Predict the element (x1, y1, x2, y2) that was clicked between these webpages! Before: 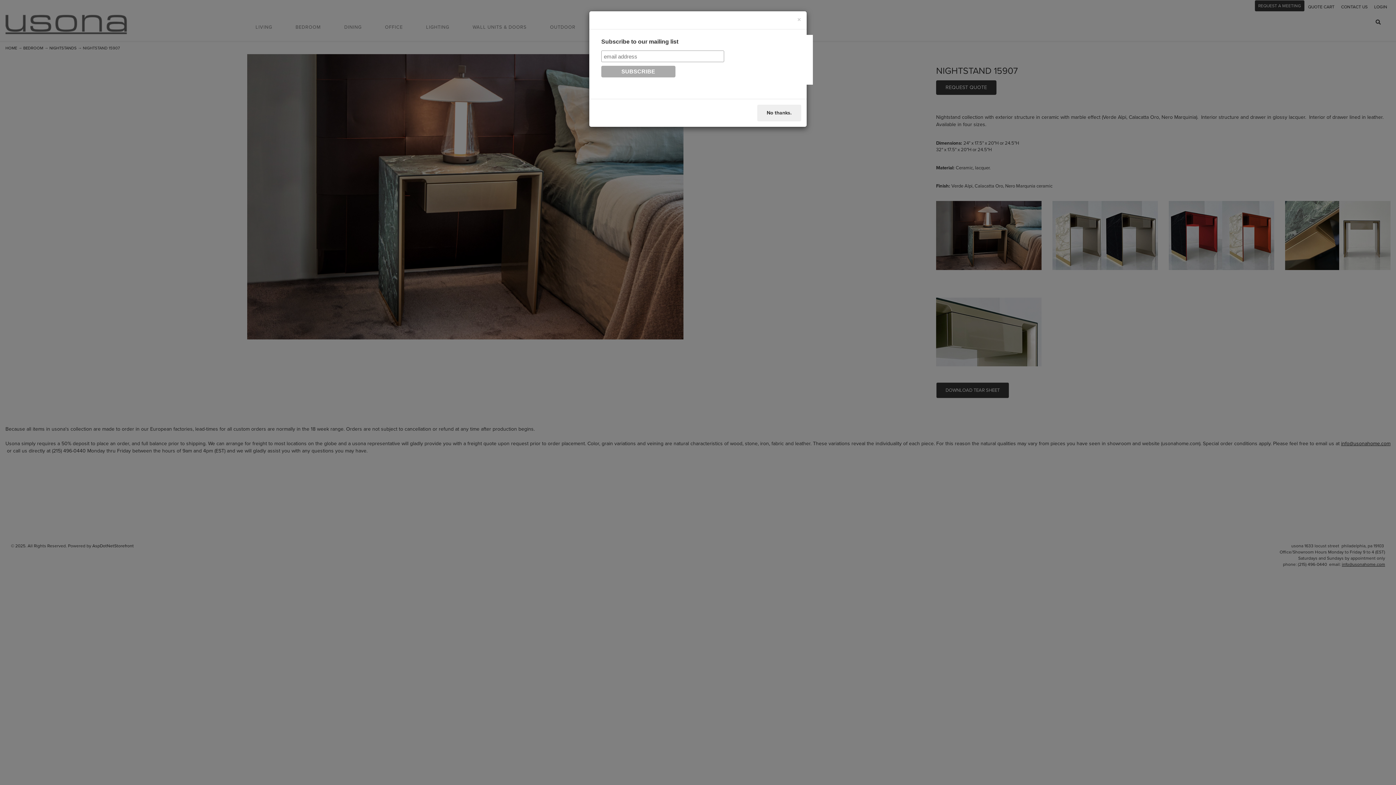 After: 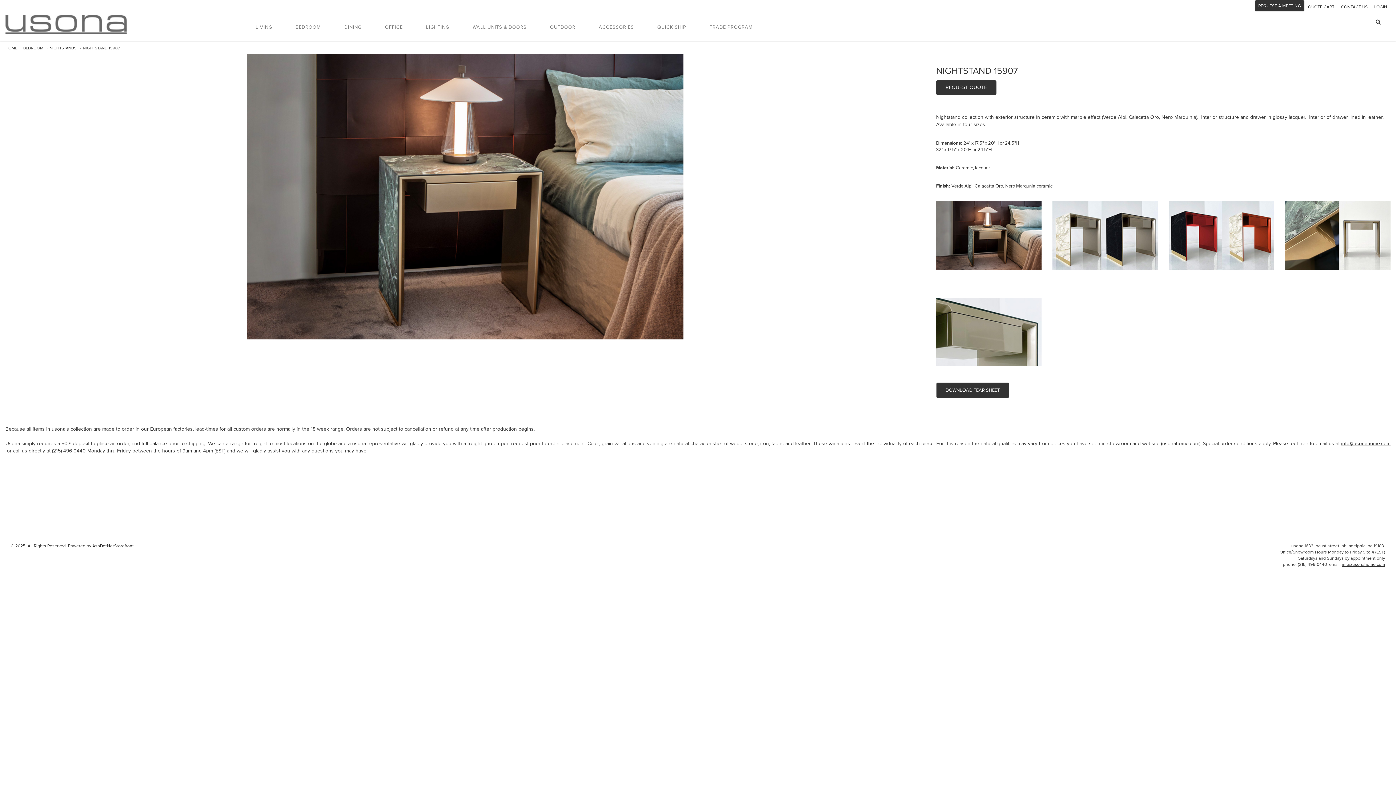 Action: label: No thanks. bbox: (757, 104, 801, 121)